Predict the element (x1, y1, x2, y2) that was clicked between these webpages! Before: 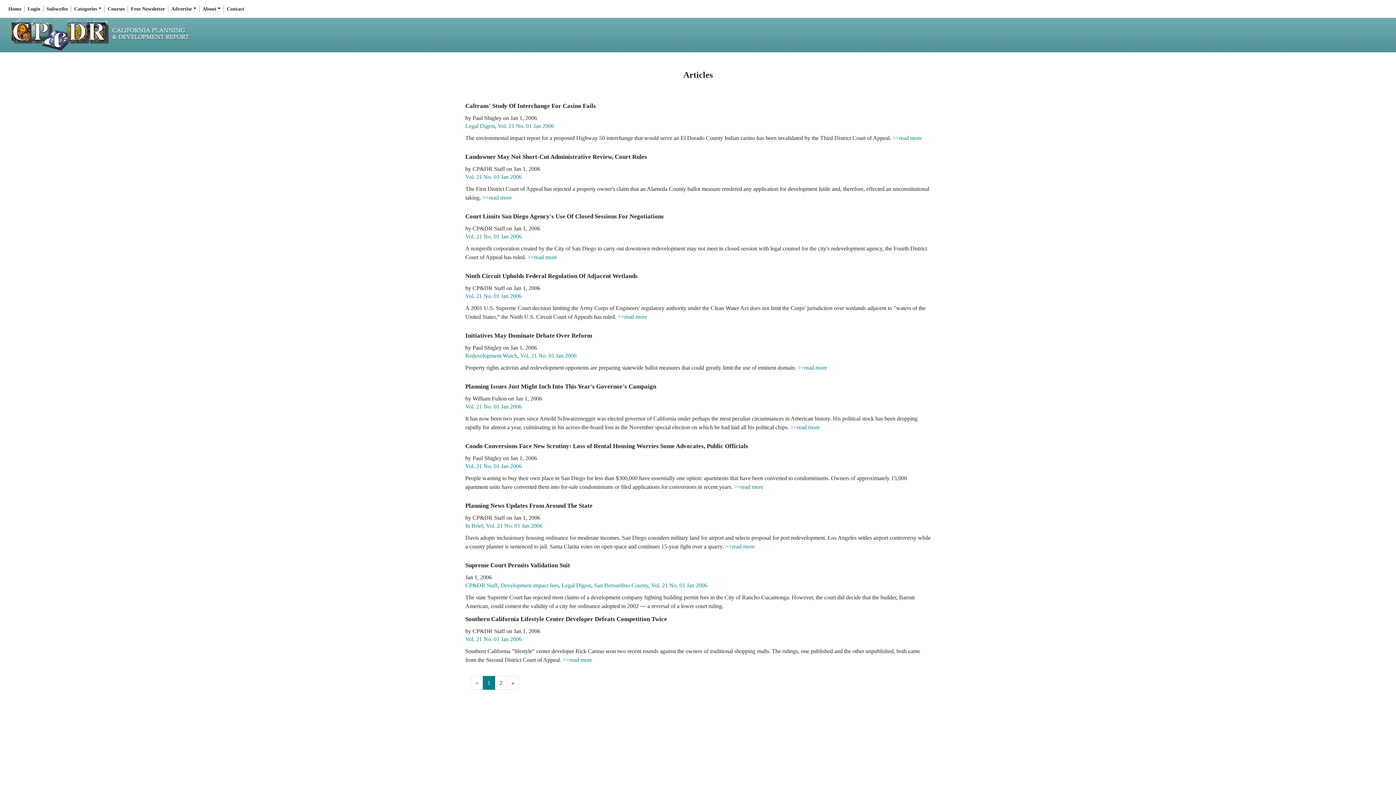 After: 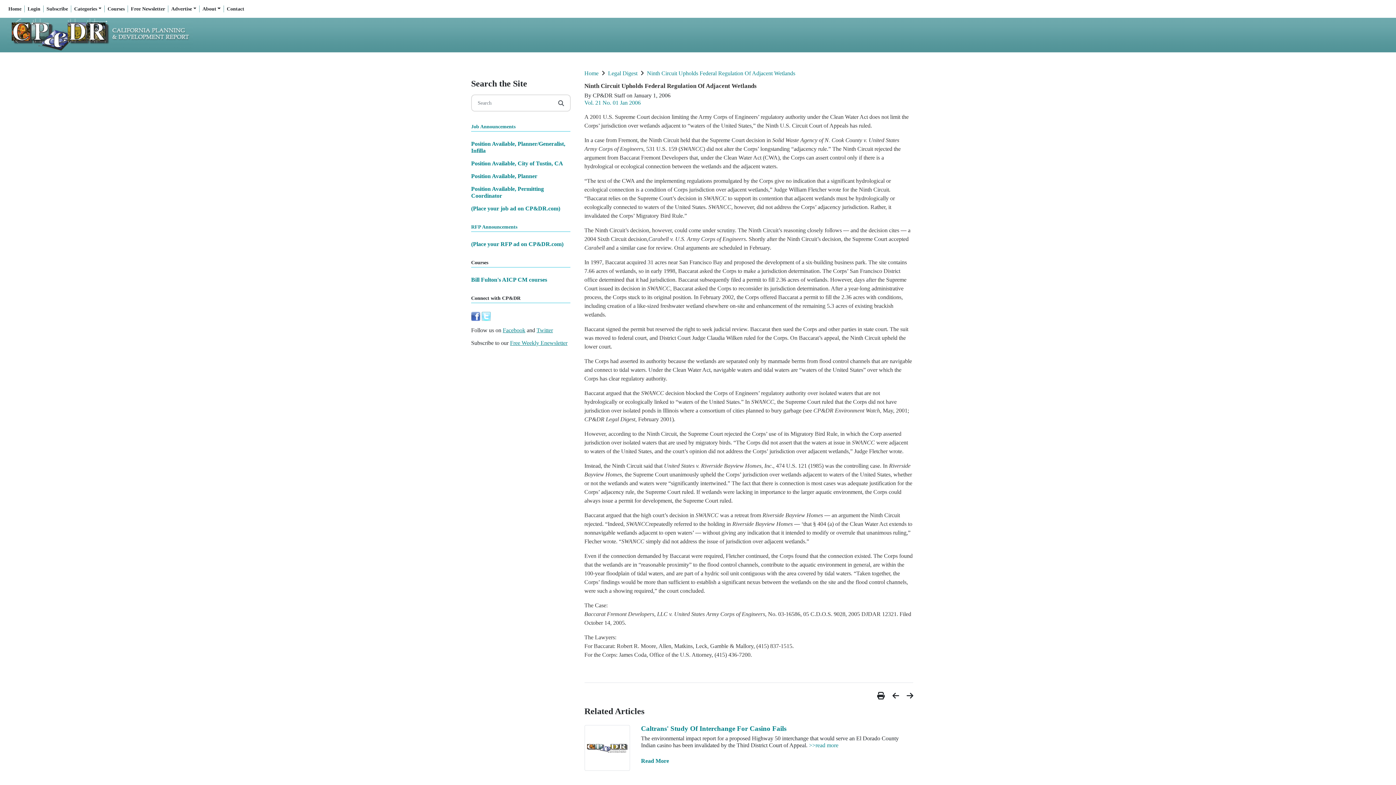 Action: bbox: (465, 272, 637, 279) label: Ninth Circuit Upholds Federal Regulation Of Adjacent Wetlands